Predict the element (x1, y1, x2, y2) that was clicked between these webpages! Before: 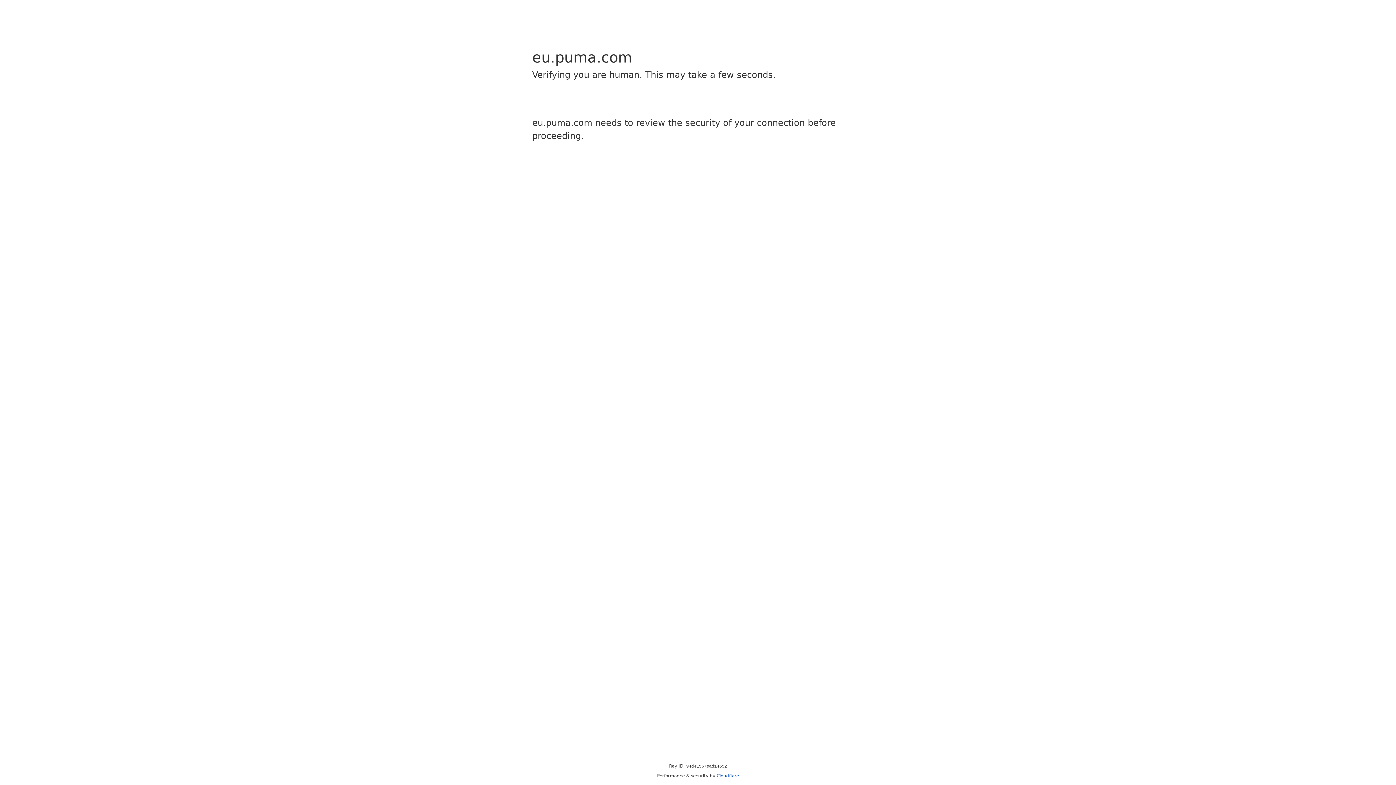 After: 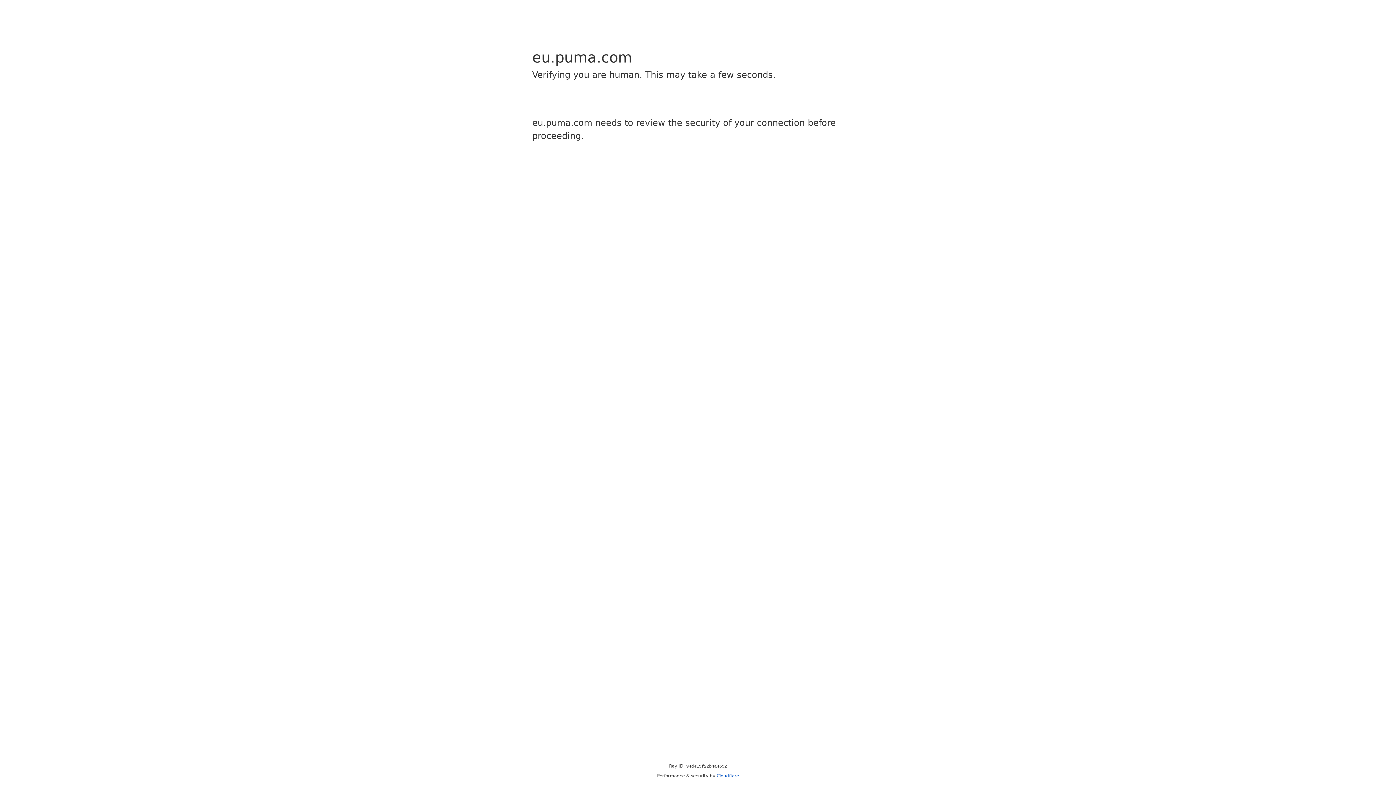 Action: bbox: (716, 773, 739, 778) label: Cloudflare